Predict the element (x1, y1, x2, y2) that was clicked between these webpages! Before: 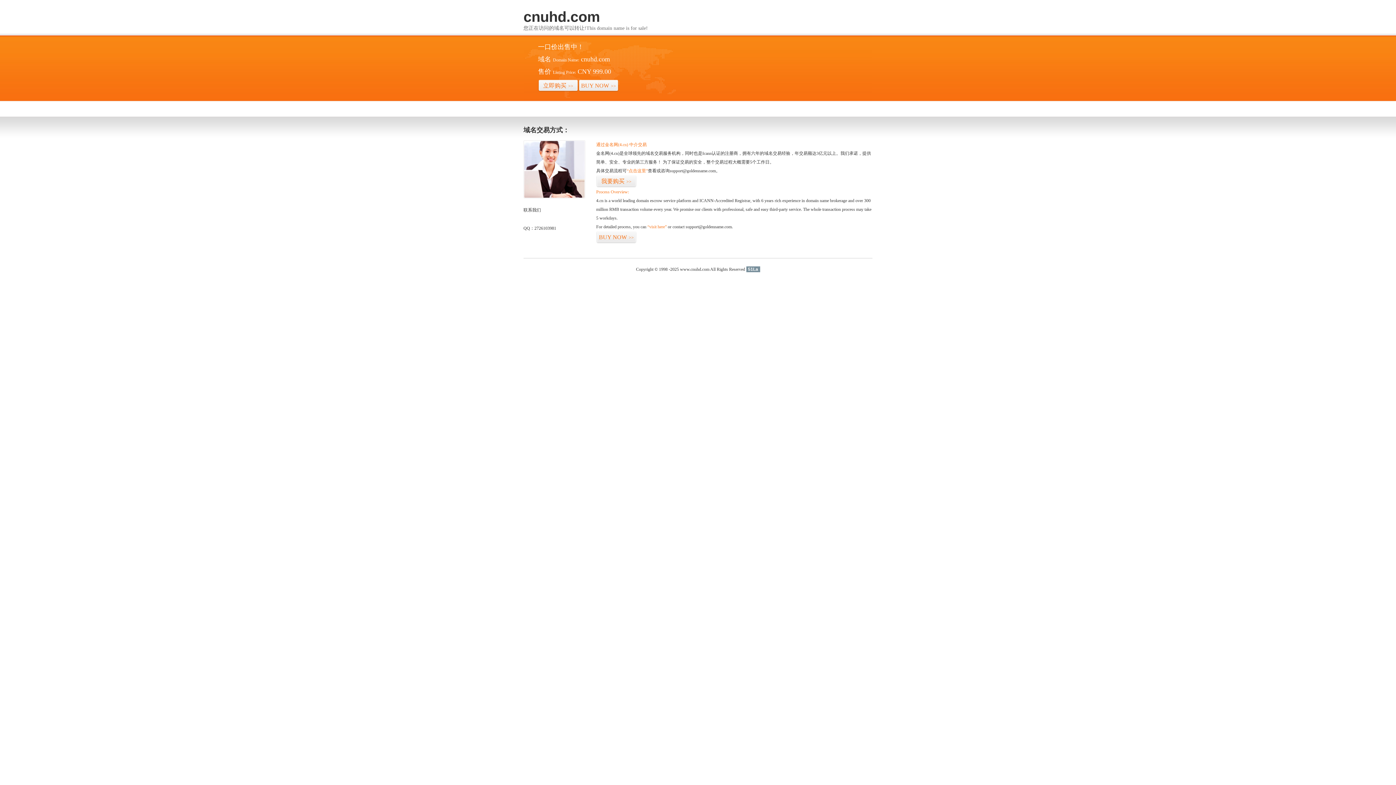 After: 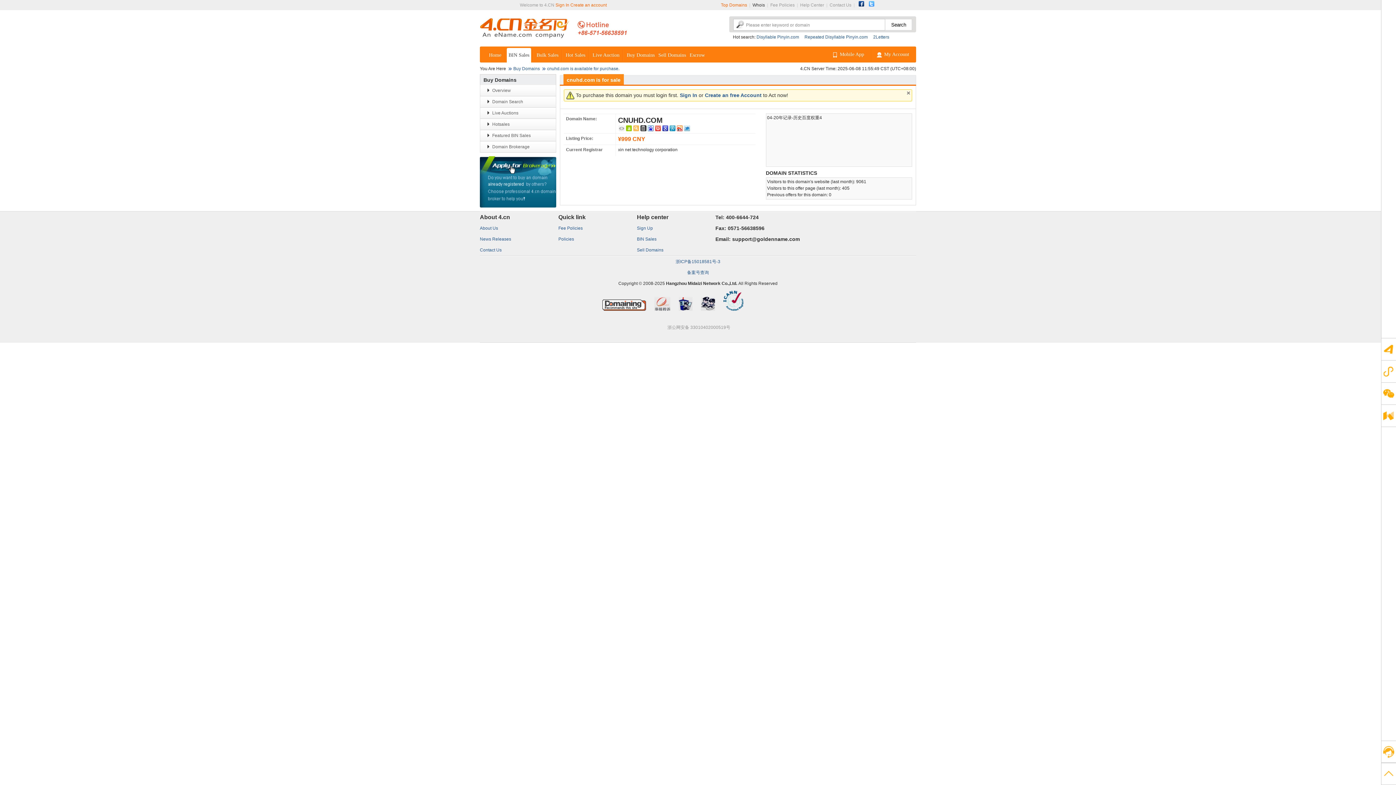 Action: bbox: (626, 168, 648, 173) label: “点击这里”